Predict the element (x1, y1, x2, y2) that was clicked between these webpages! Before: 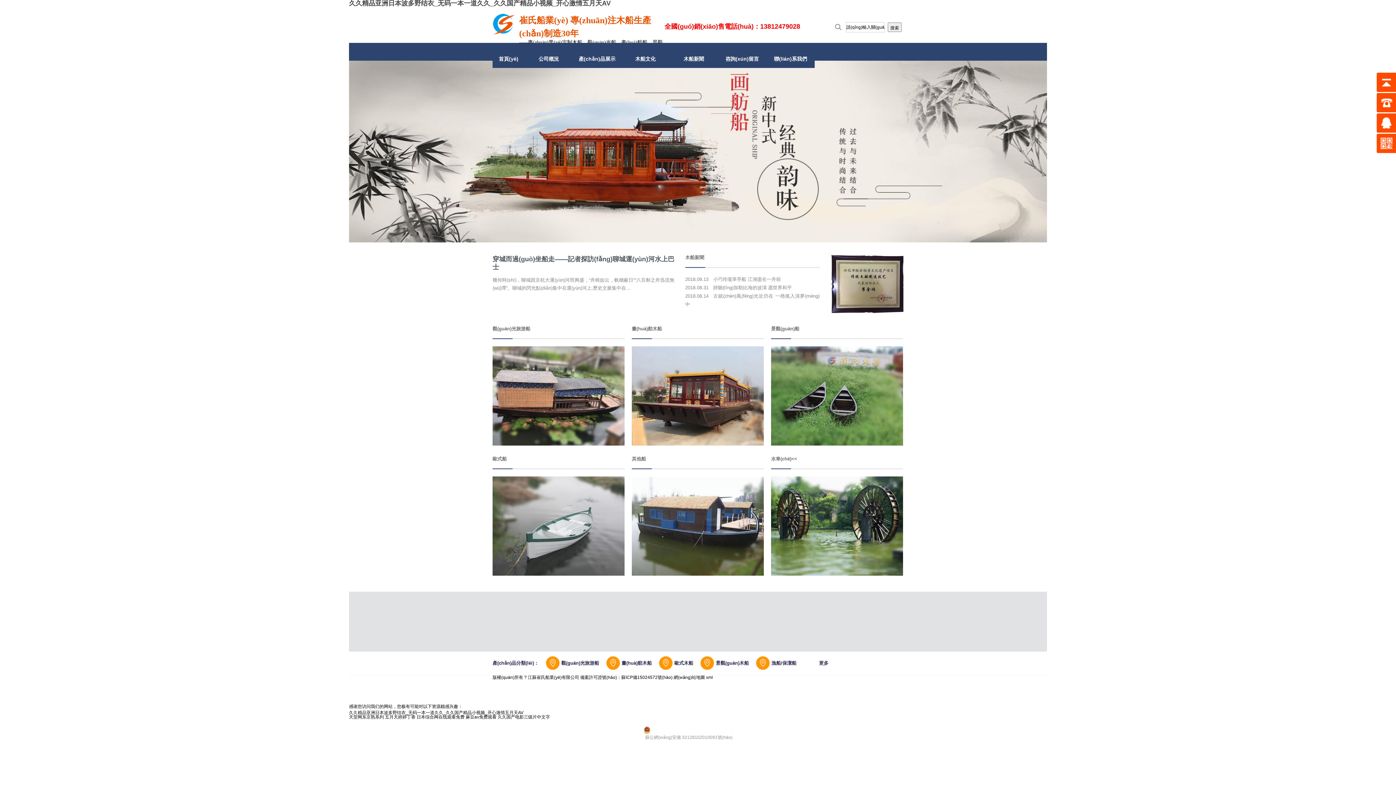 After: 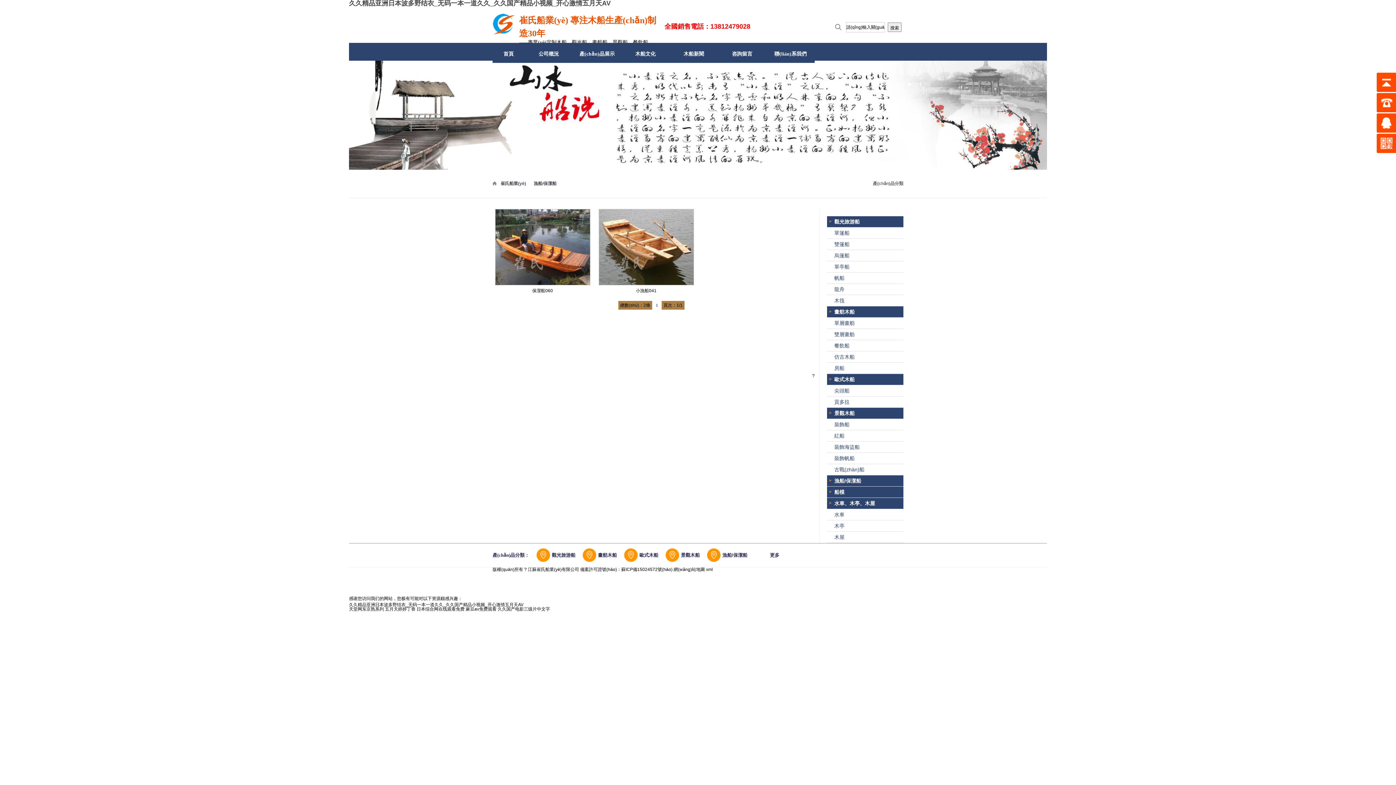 Action: bbox: (756, 651, 796, 675) label: 漁船/保潔船